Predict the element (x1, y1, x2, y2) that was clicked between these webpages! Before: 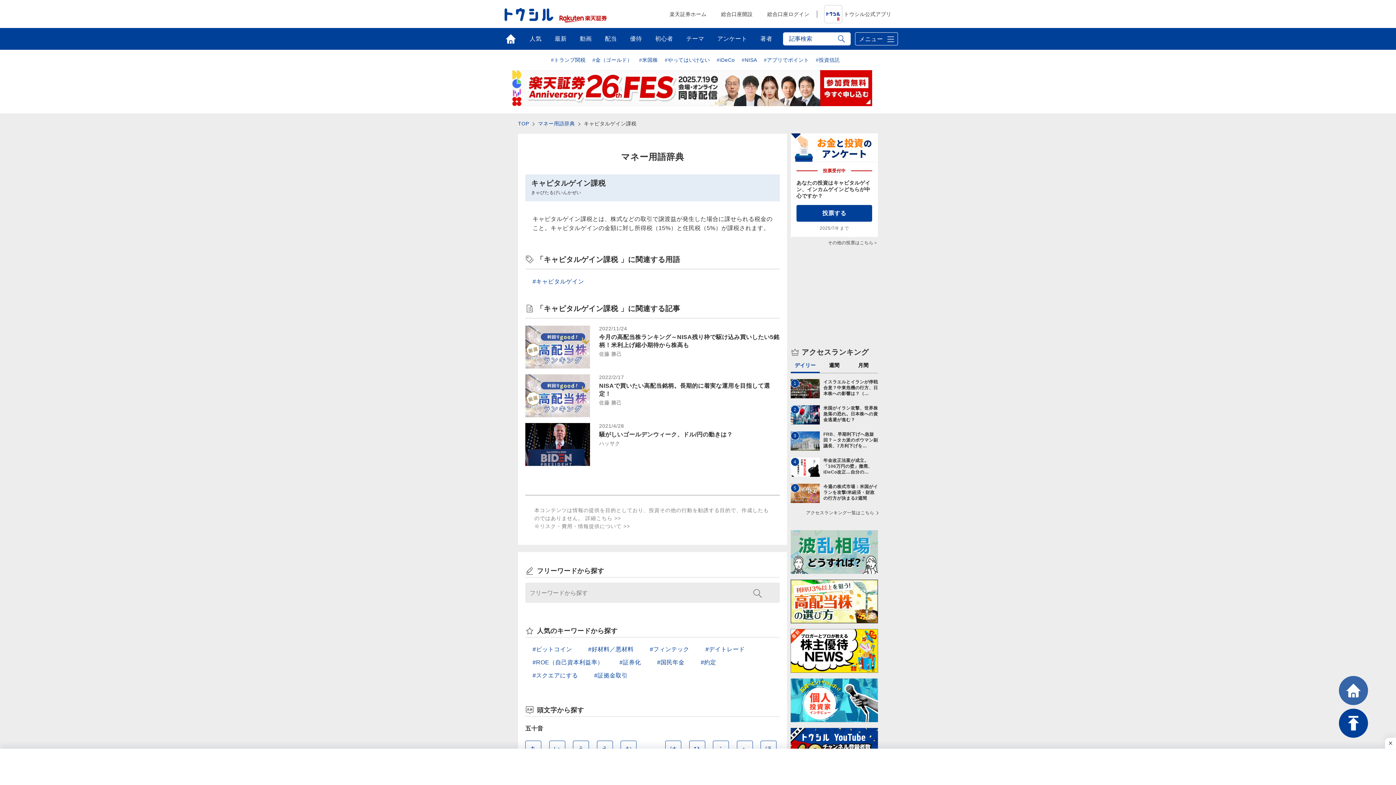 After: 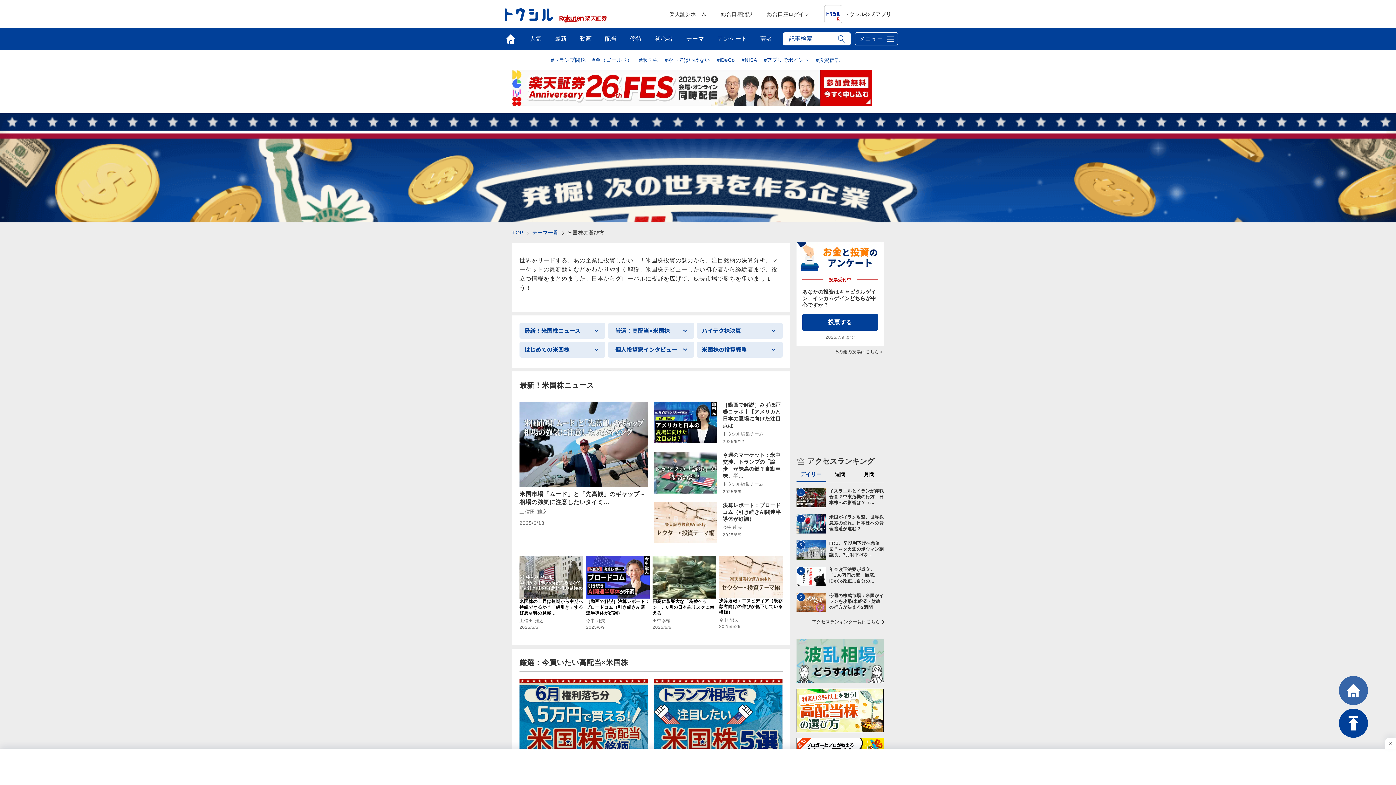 Action: label: #米国株 bbox: (639, 57, 658, 62)